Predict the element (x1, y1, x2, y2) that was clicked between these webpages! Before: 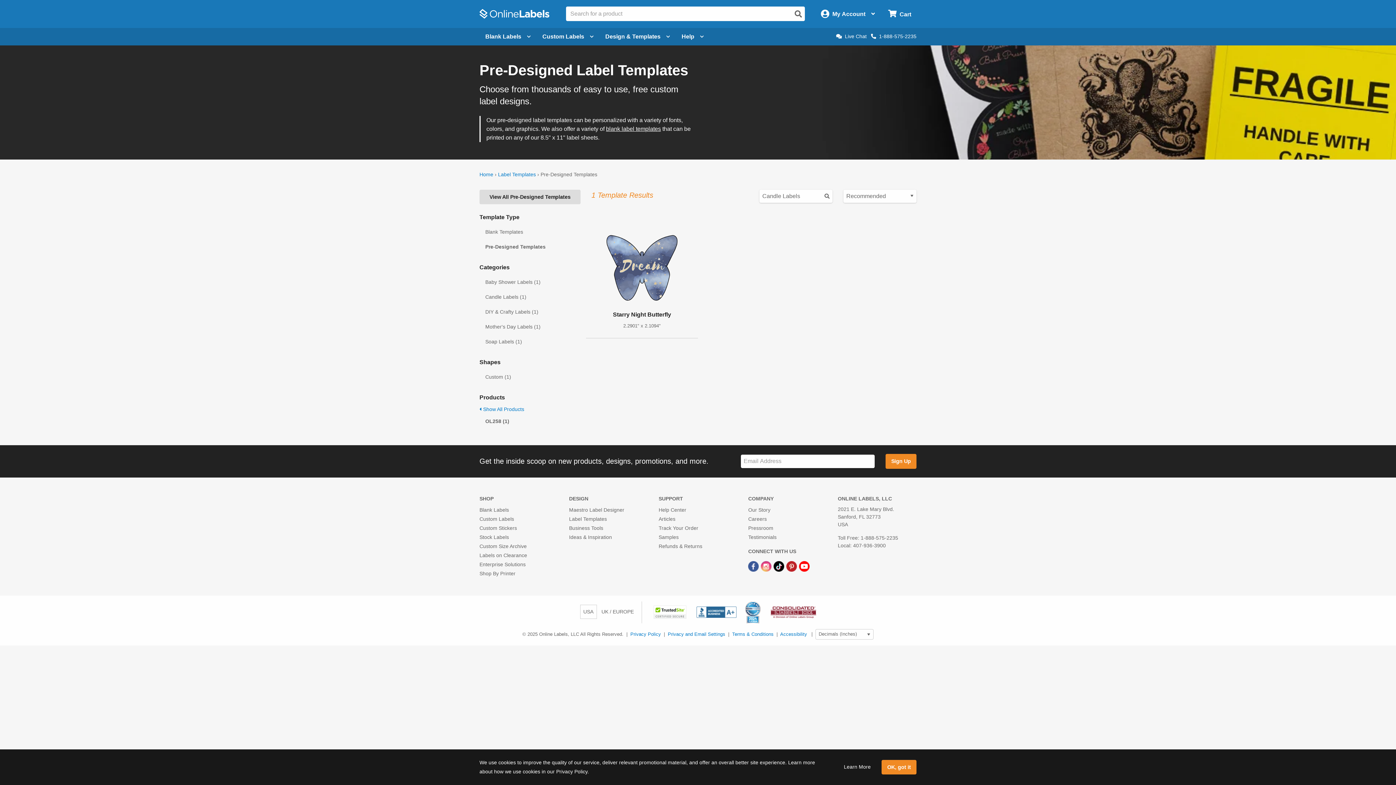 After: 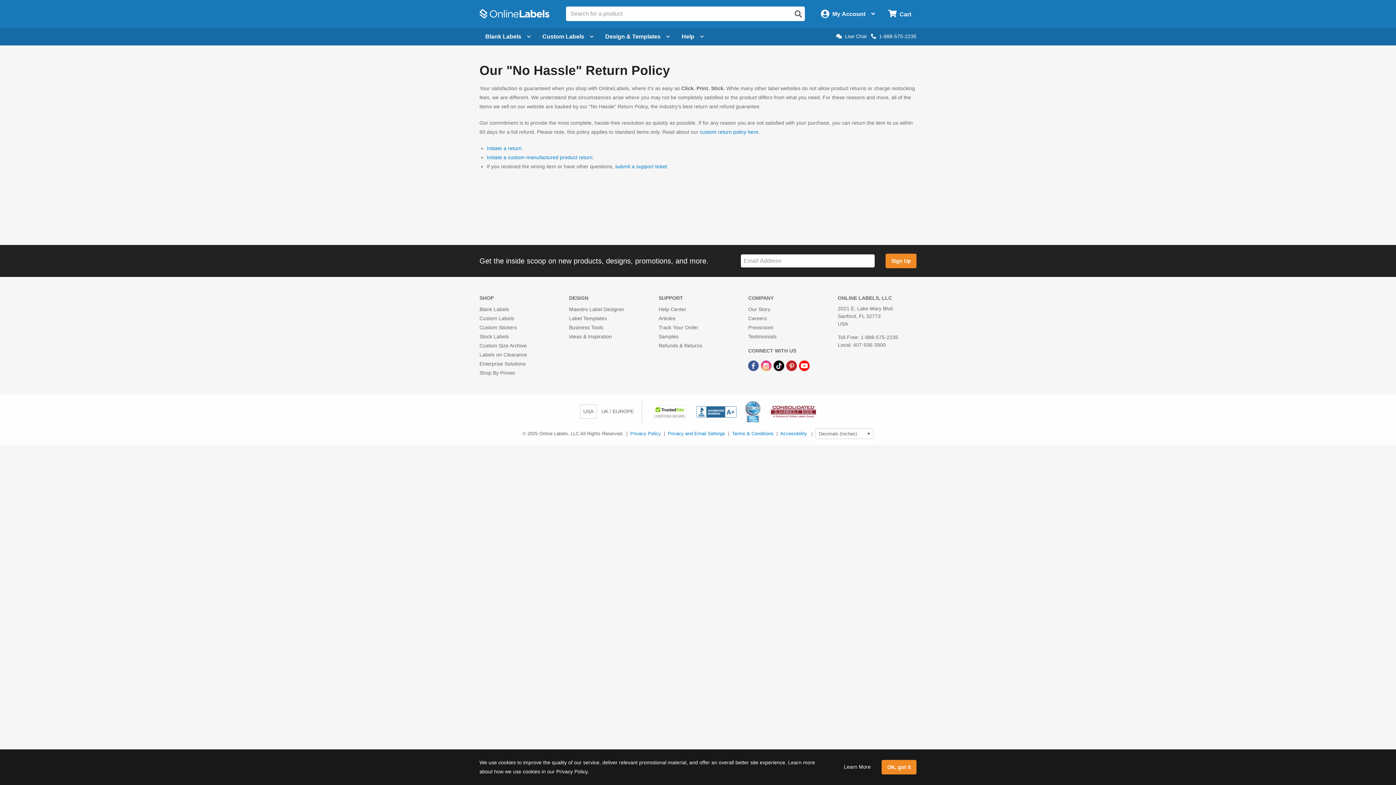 Action: bbox: (658, 543, 702, 549) label: Refunds & Returns